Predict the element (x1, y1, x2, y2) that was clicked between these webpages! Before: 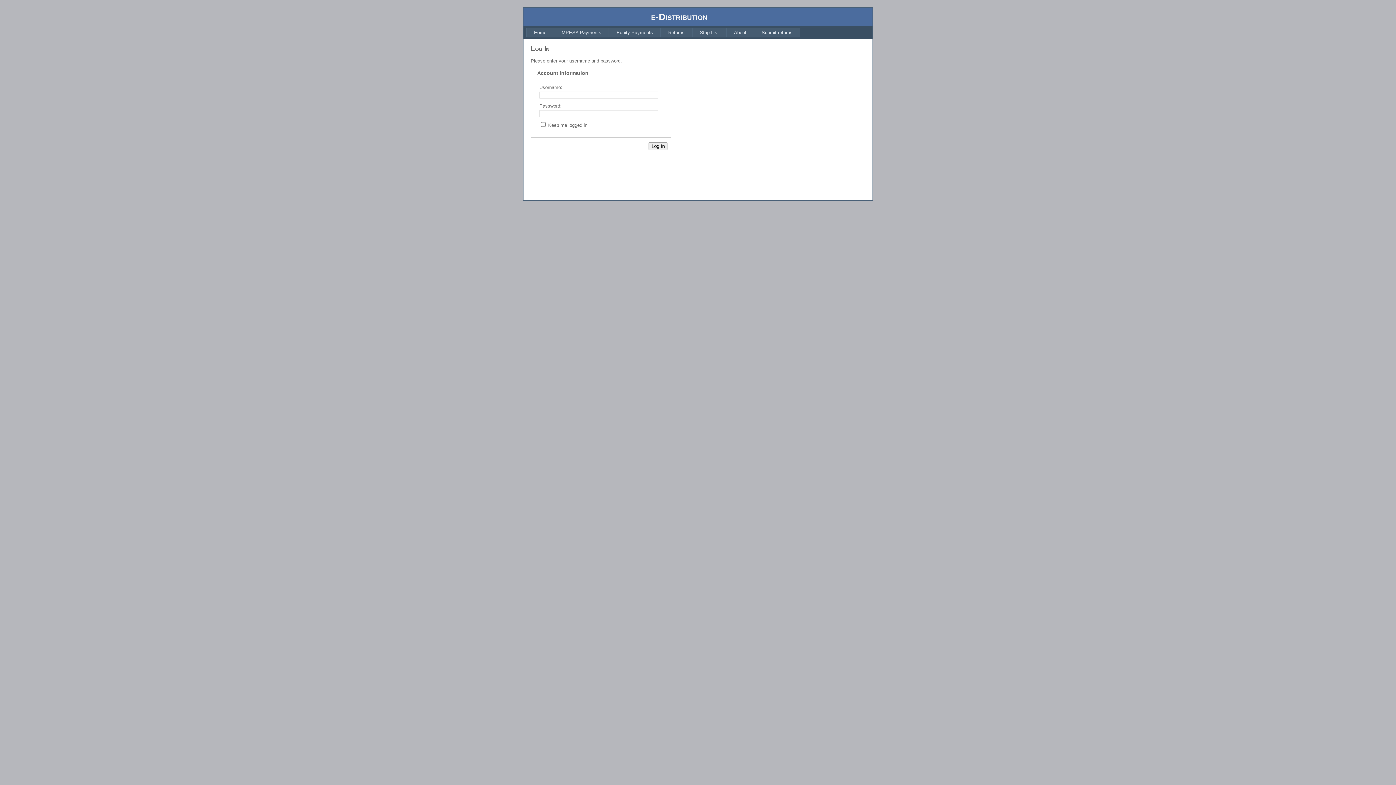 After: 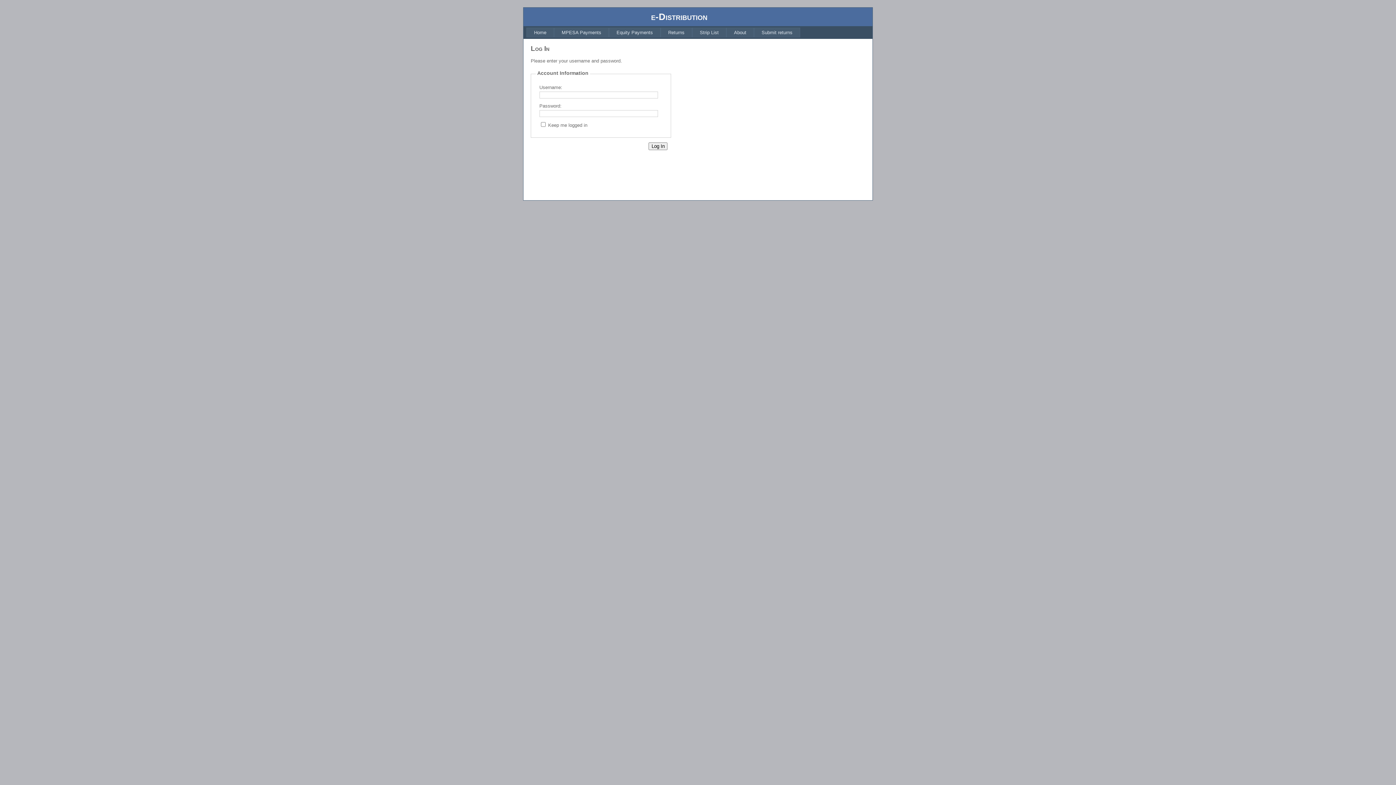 Action: label: Returns bbox: (660, 27, 692, 37)